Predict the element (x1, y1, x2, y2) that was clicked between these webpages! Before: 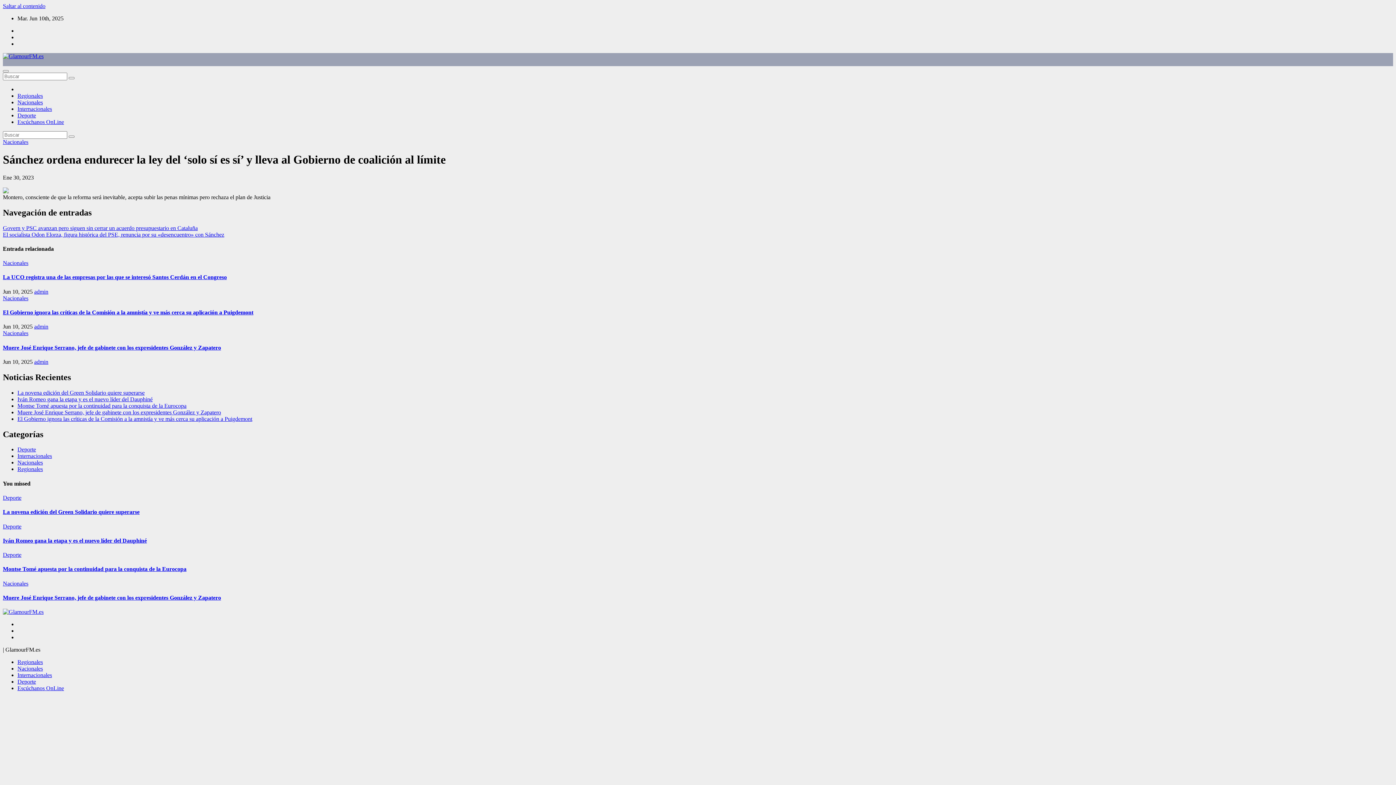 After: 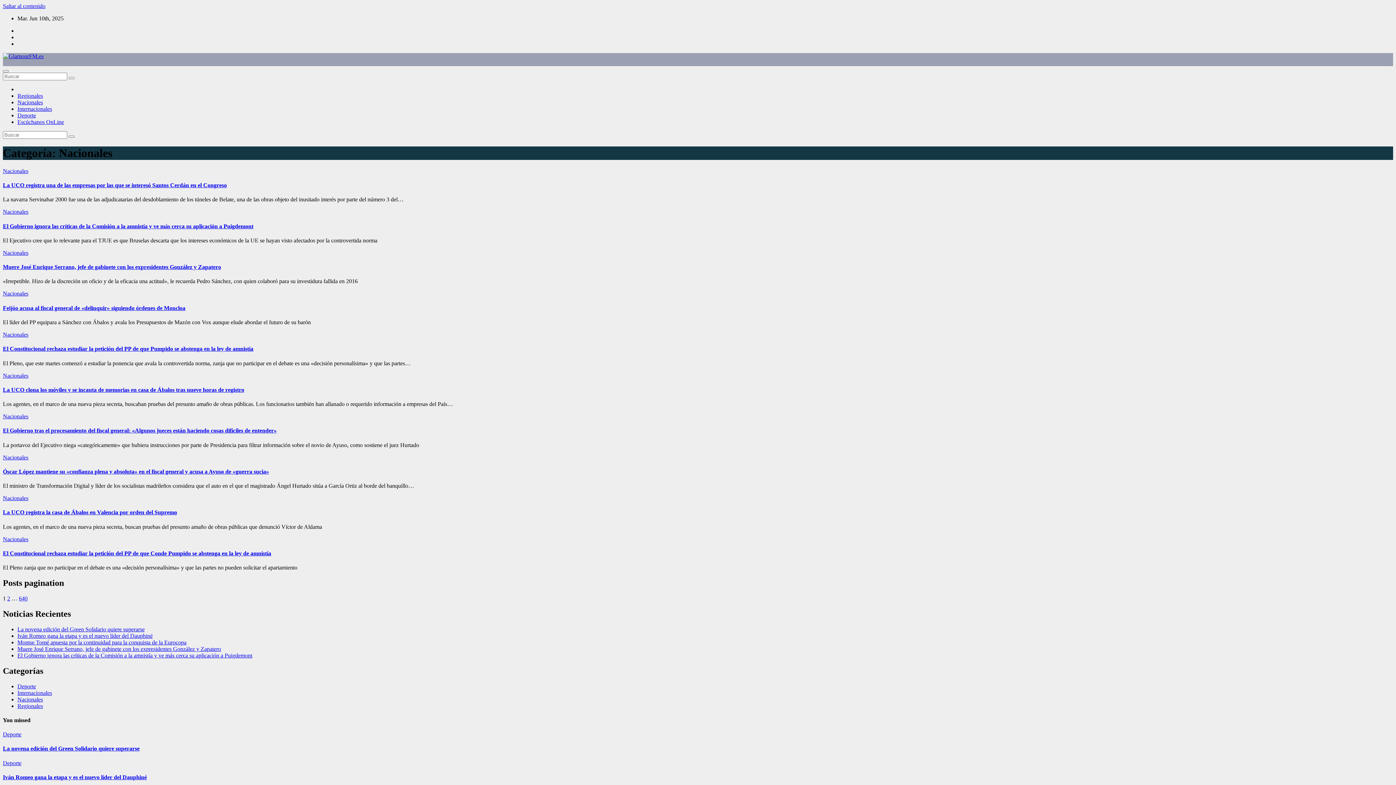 Action: bbox: (2, 295, 28, 301) label: Nacionales